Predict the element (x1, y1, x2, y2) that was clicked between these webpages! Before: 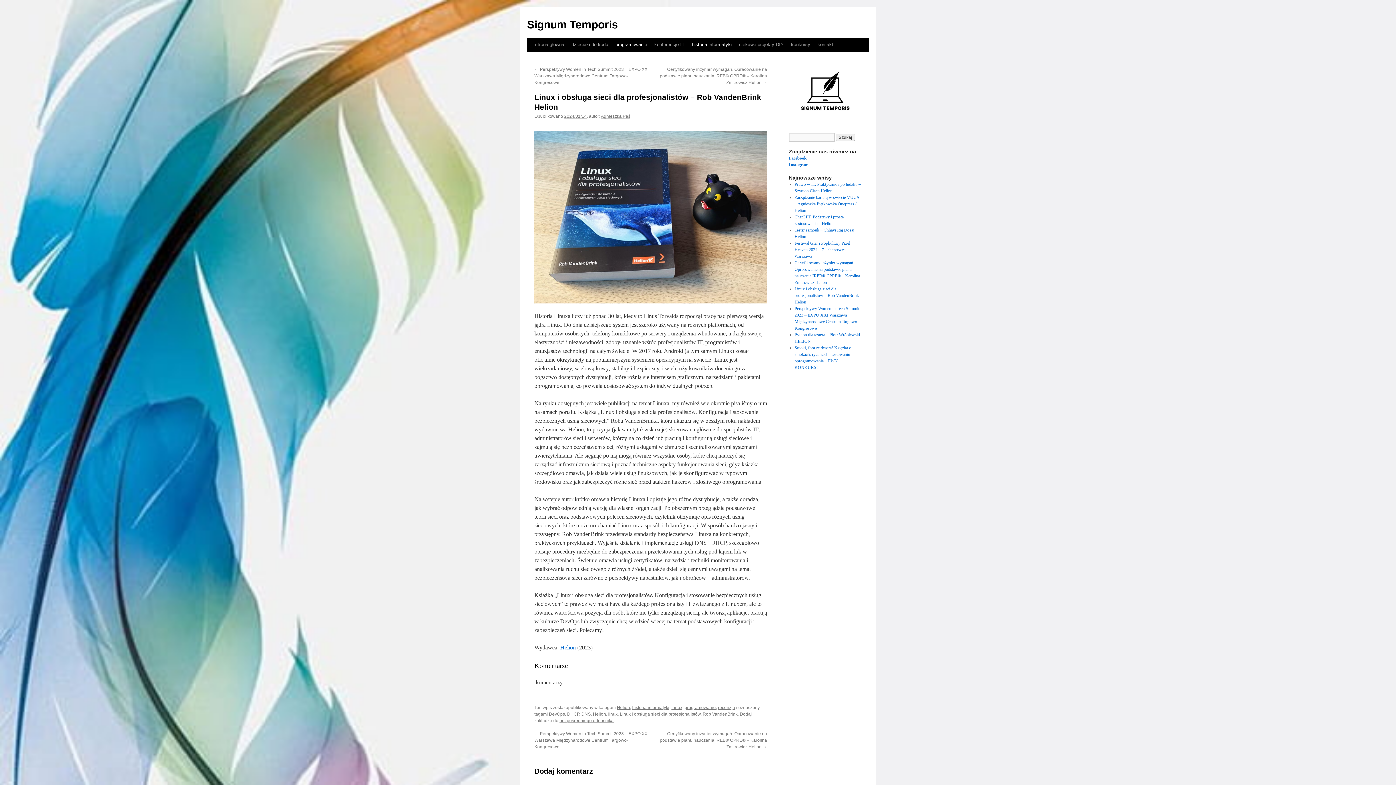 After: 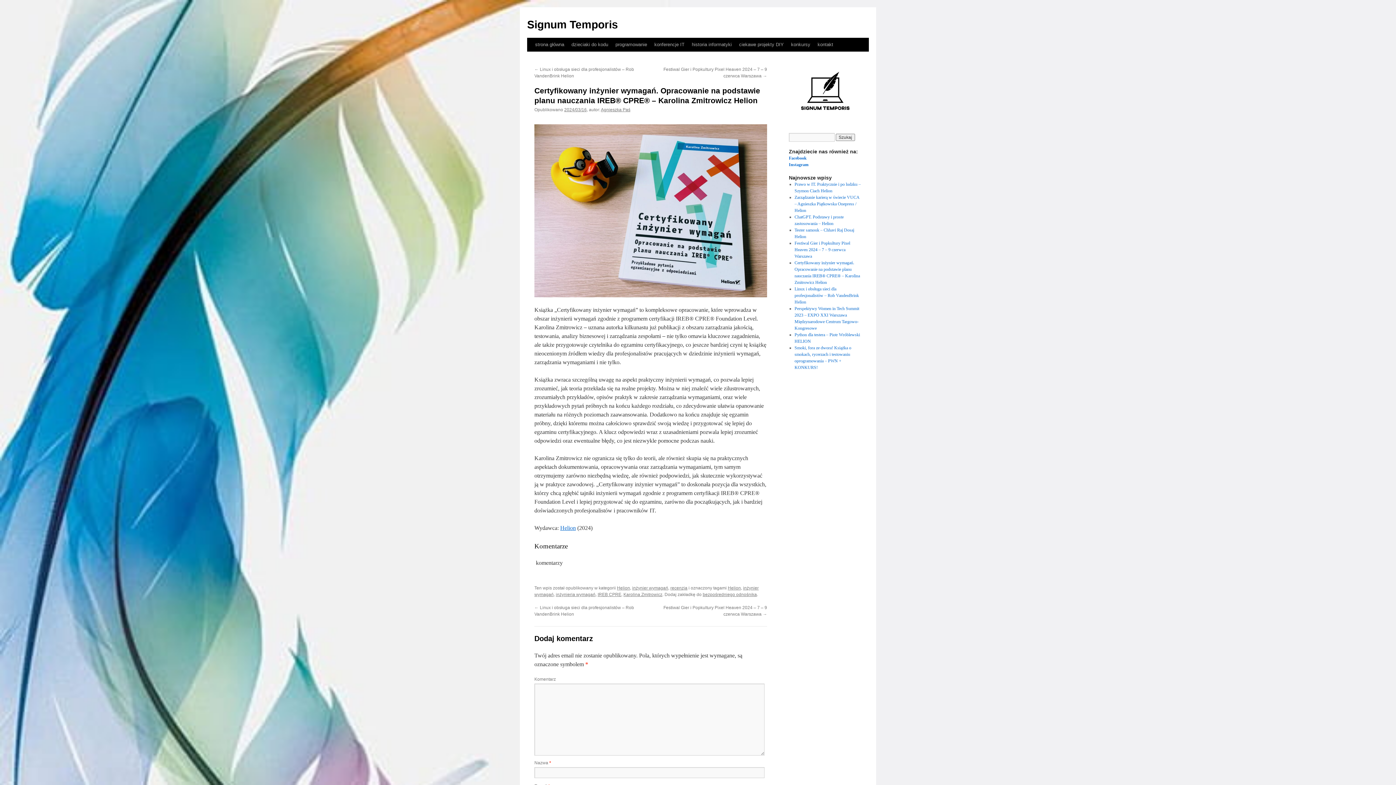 Action: bbox: (660, 731, 767, 749) label: Certyfikowany inżynier wymagań. Opracowanie na podstawie planu nauczania IREB® CPRE® – Karolina Zmitrowicz Helion →